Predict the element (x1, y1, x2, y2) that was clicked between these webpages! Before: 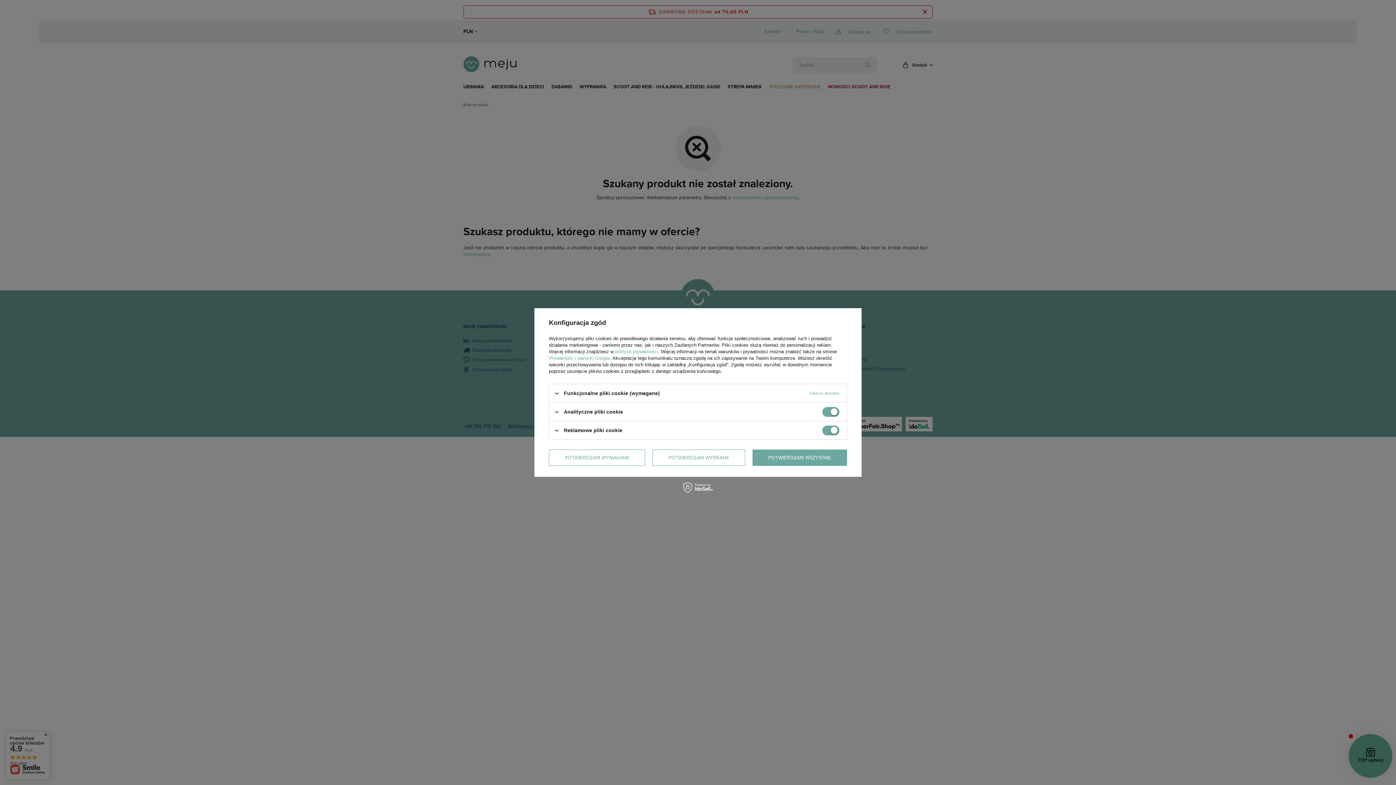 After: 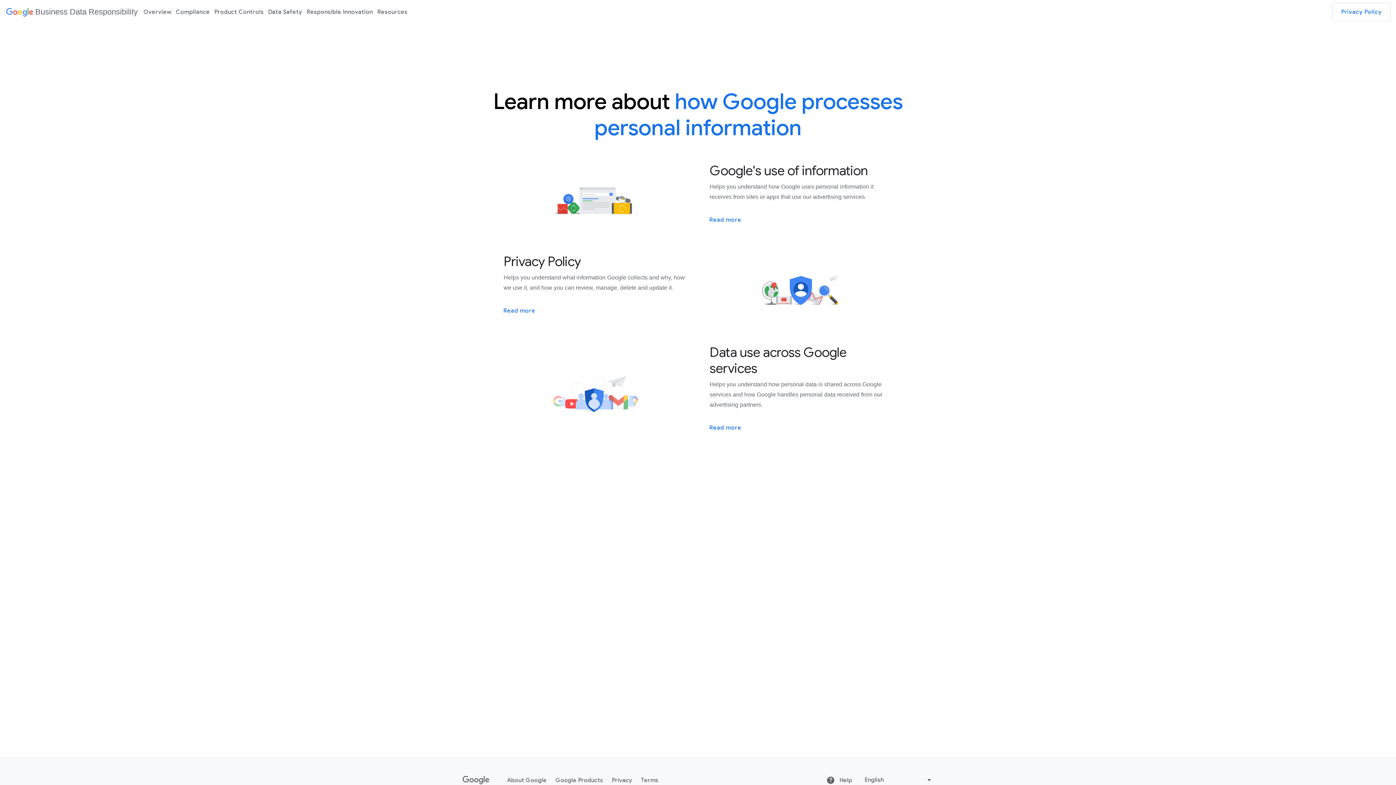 Action: label: Prywatność i warunki Google bbox: (549, 355, 610, 361)